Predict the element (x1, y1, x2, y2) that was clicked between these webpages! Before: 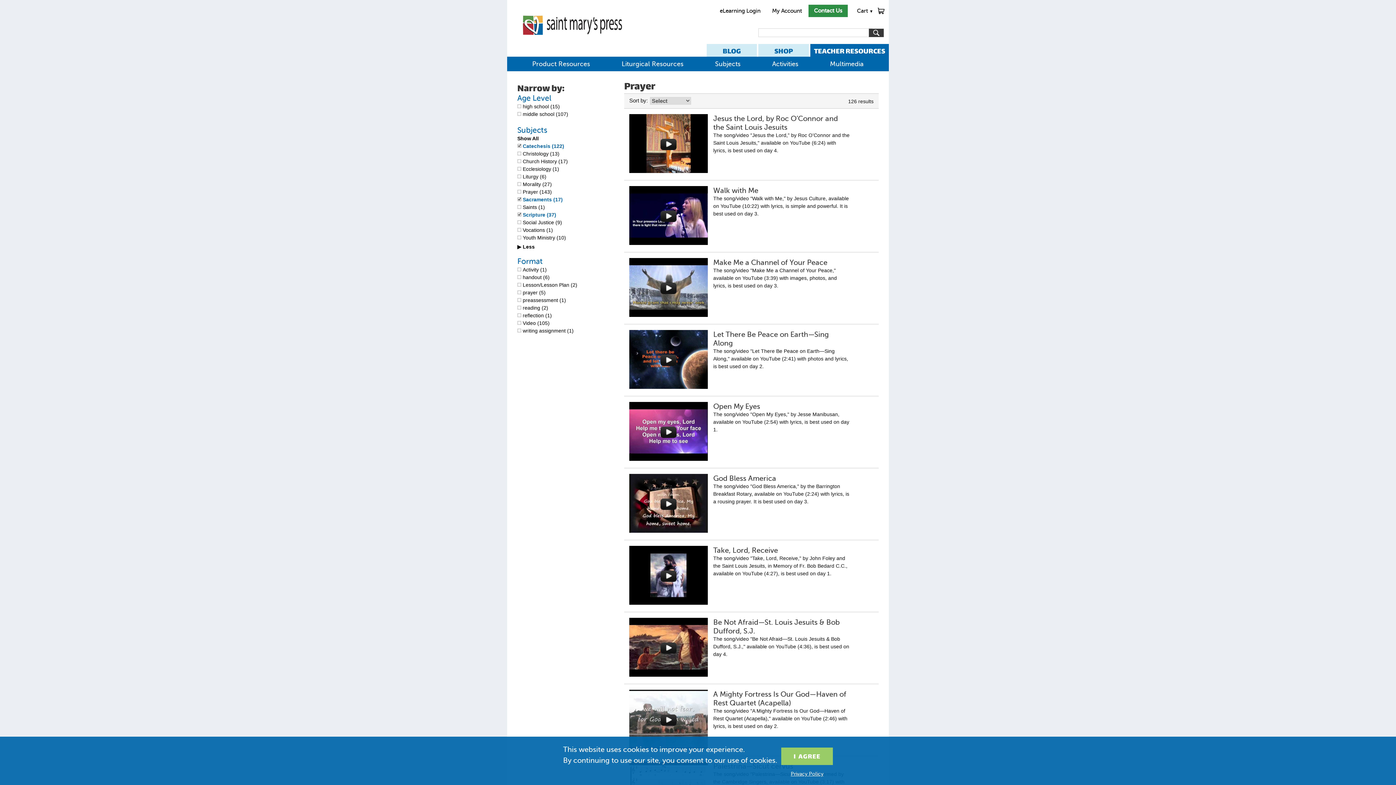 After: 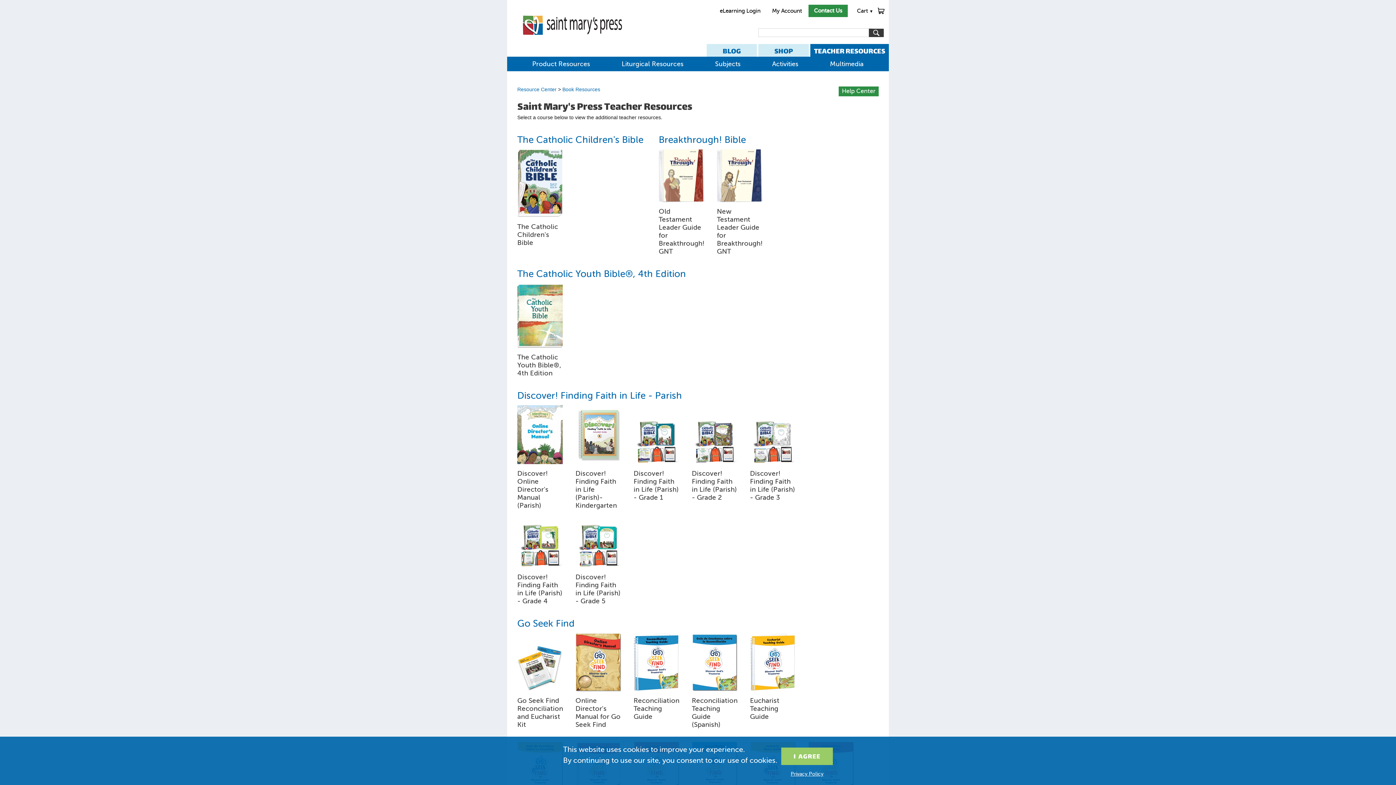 Action: label: TEACHER RESOURCES bbox: (810, 44, 889, 56)